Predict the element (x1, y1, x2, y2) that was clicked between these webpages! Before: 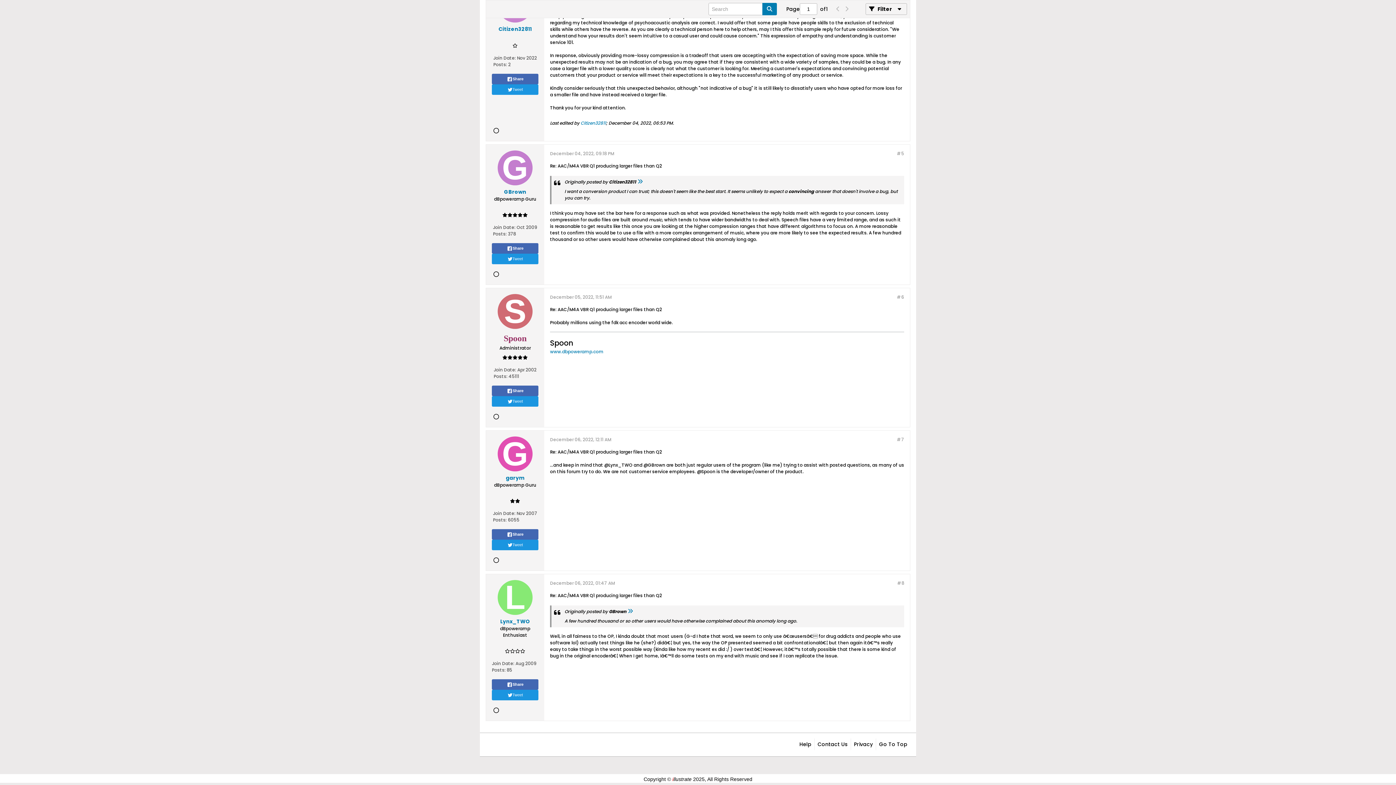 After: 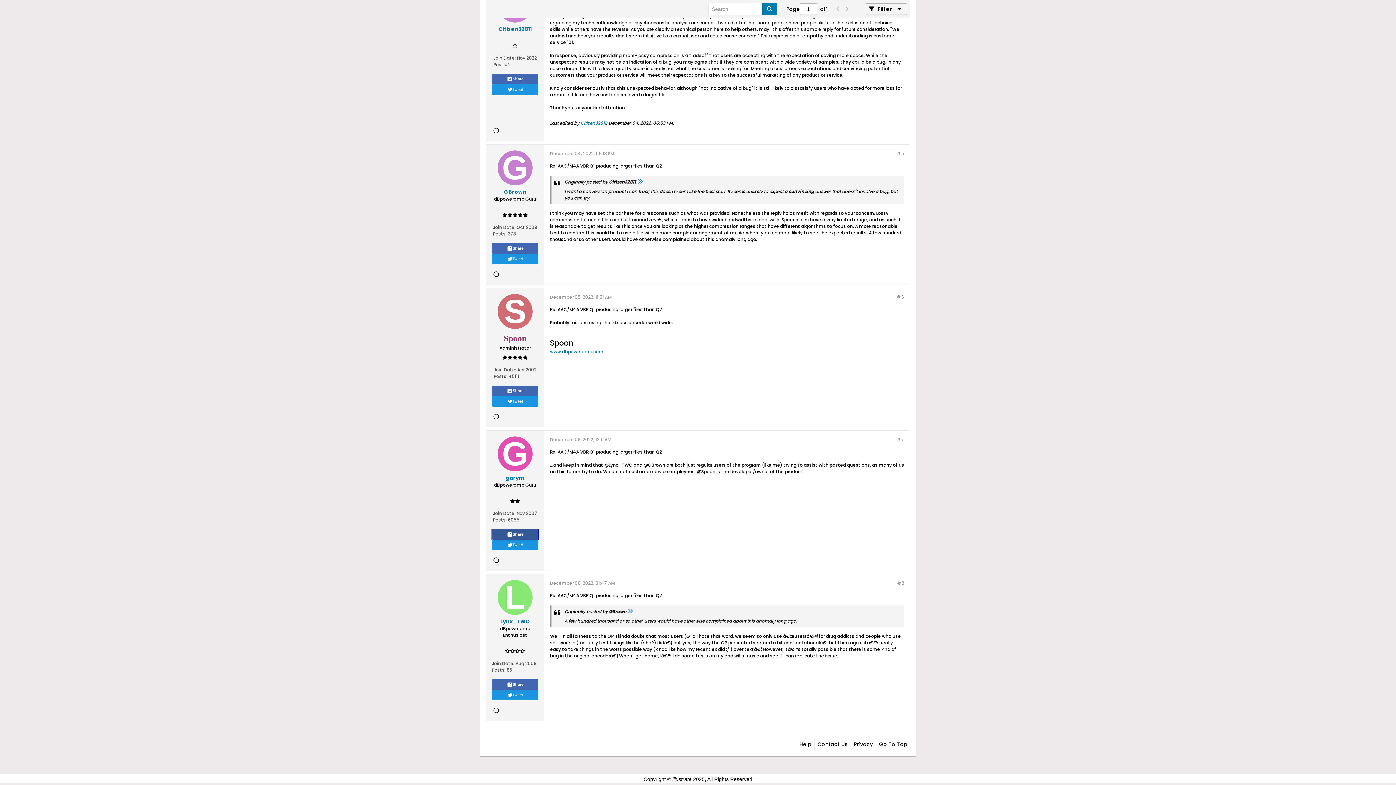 Action: label: Share bbox: (492, 529, 538, 540)